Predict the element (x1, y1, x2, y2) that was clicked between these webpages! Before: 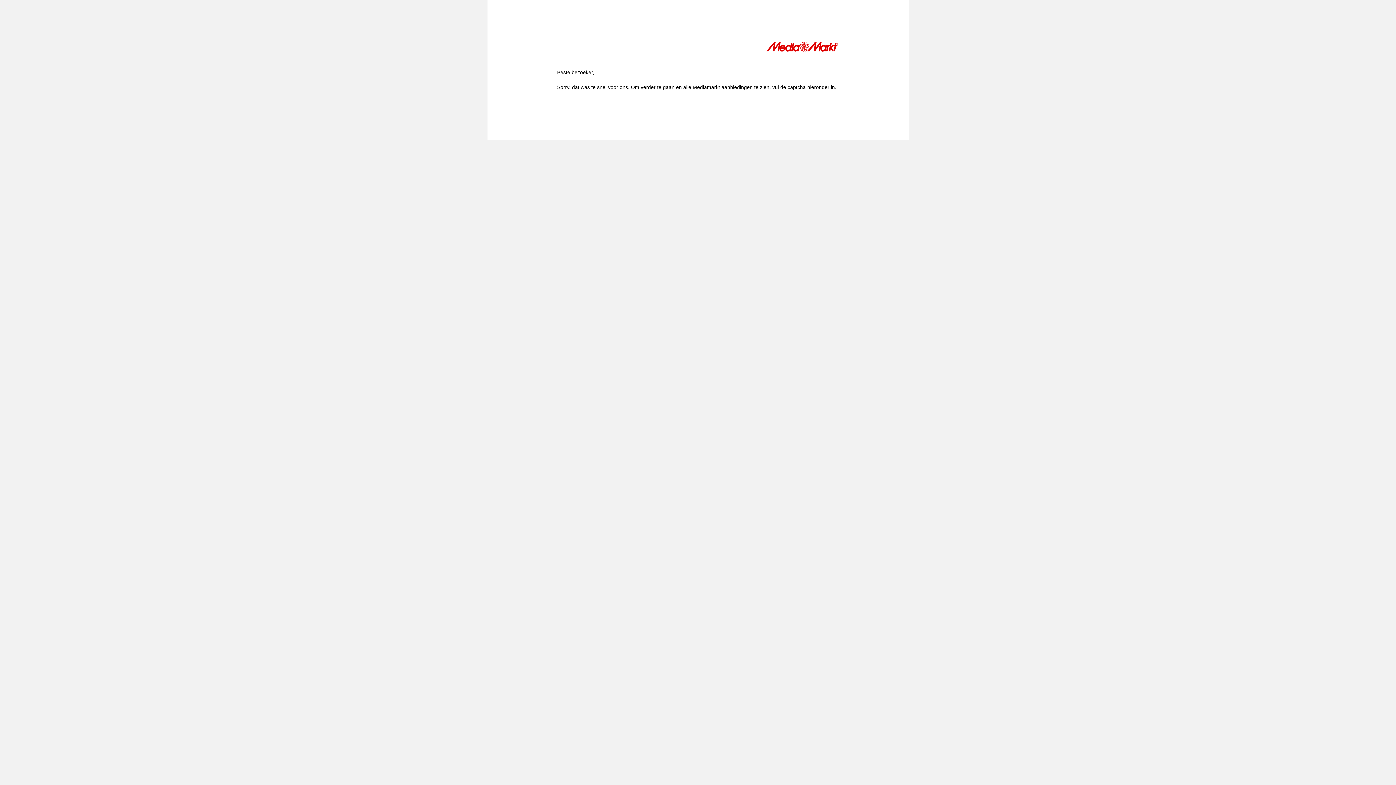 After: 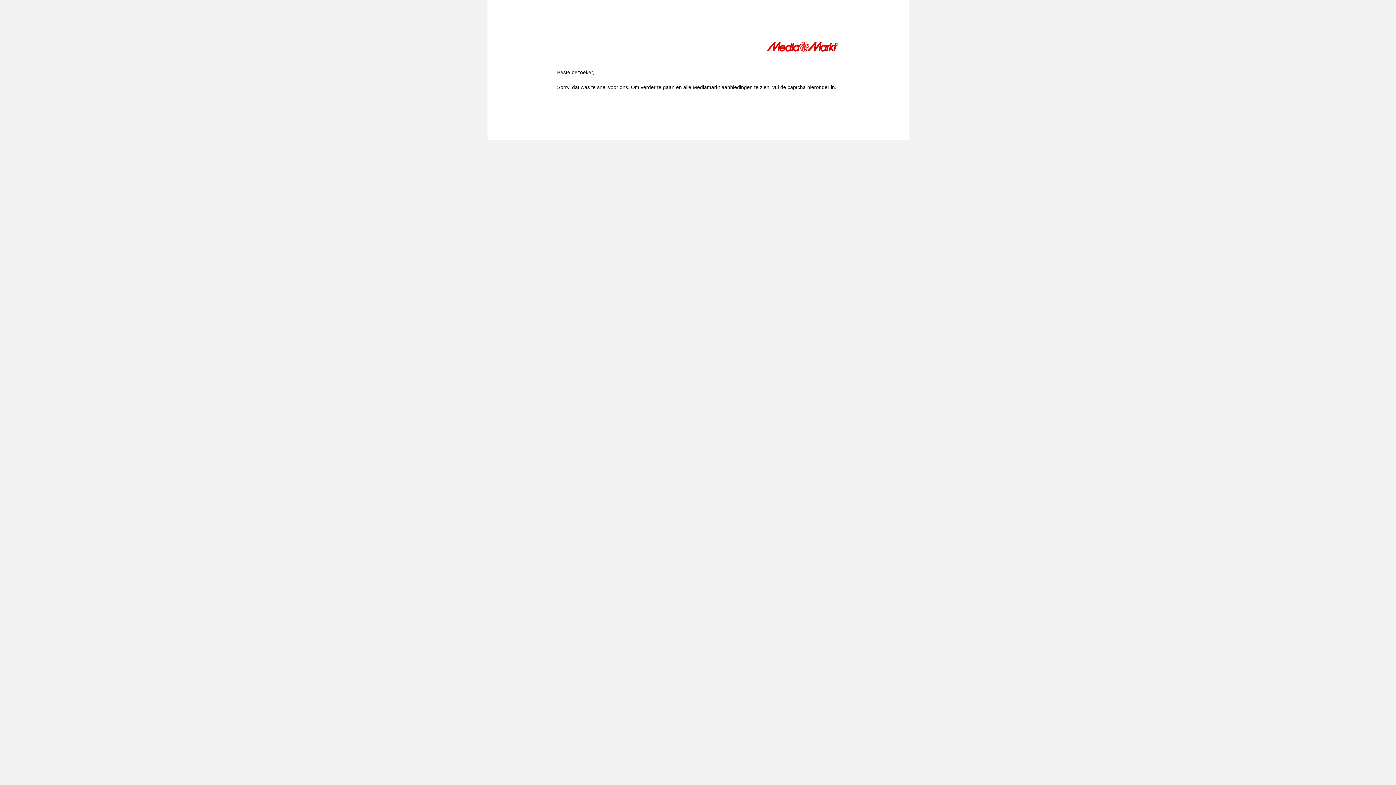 Action: bbox: (766, 41, 839, 54)